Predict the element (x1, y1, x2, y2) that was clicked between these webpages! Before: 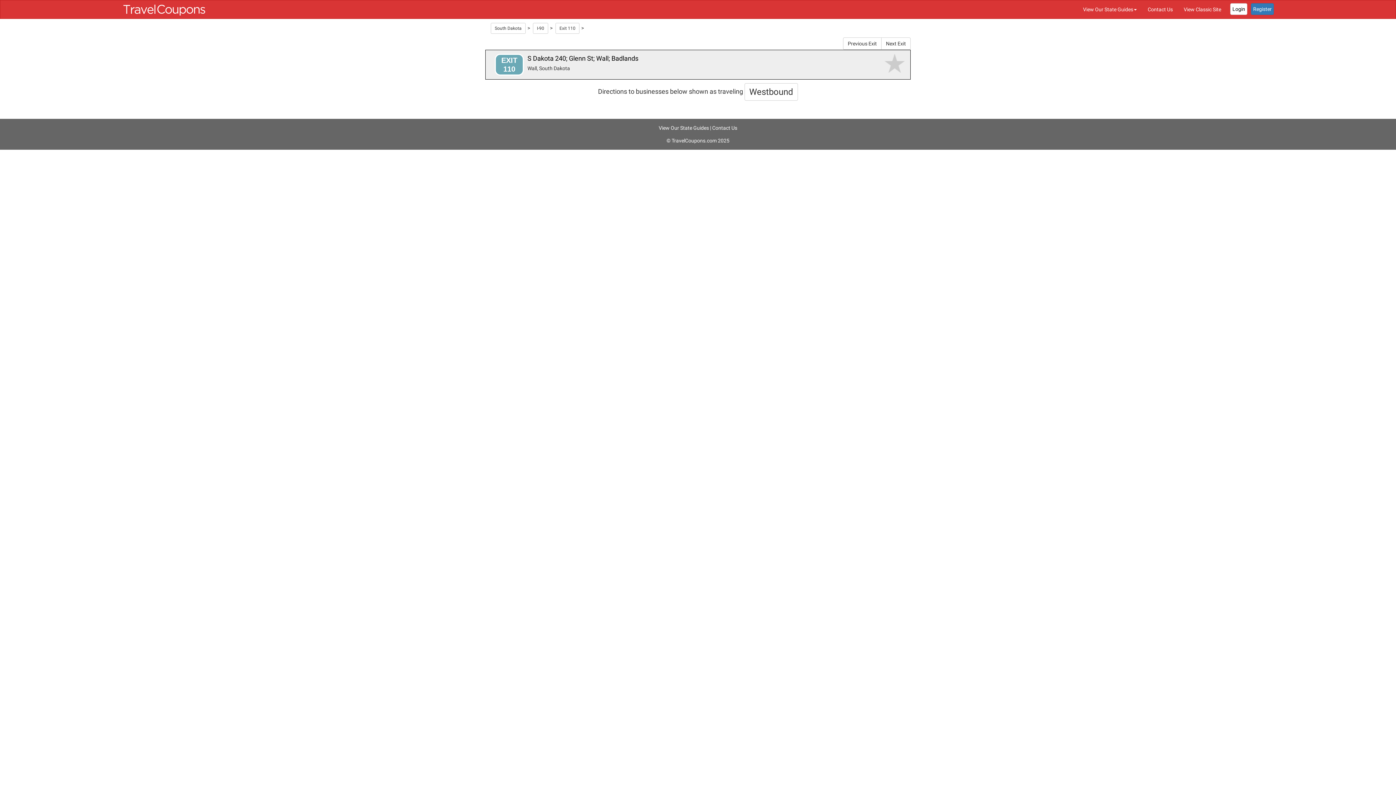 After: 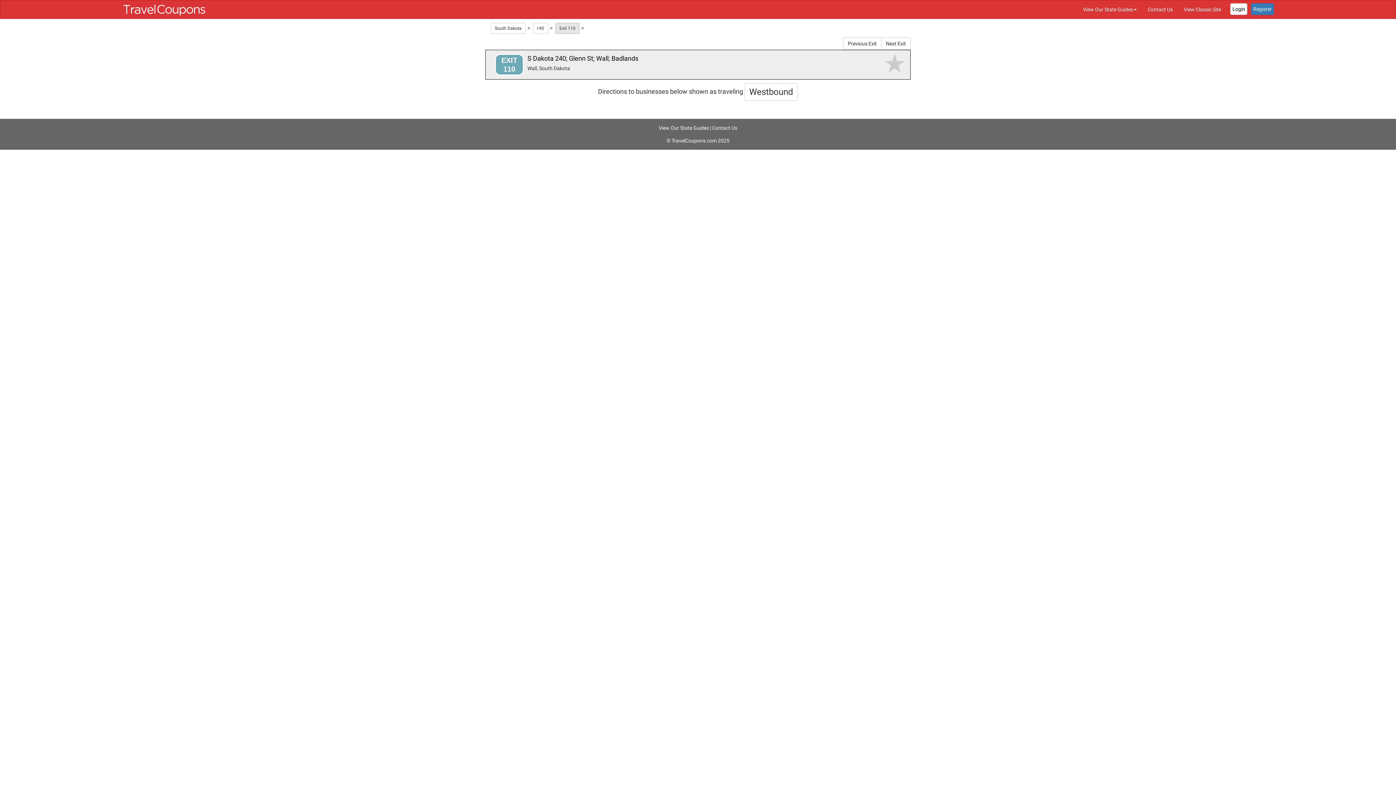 Action: bbox: (555, 23, 579, 33) label: Exit 110